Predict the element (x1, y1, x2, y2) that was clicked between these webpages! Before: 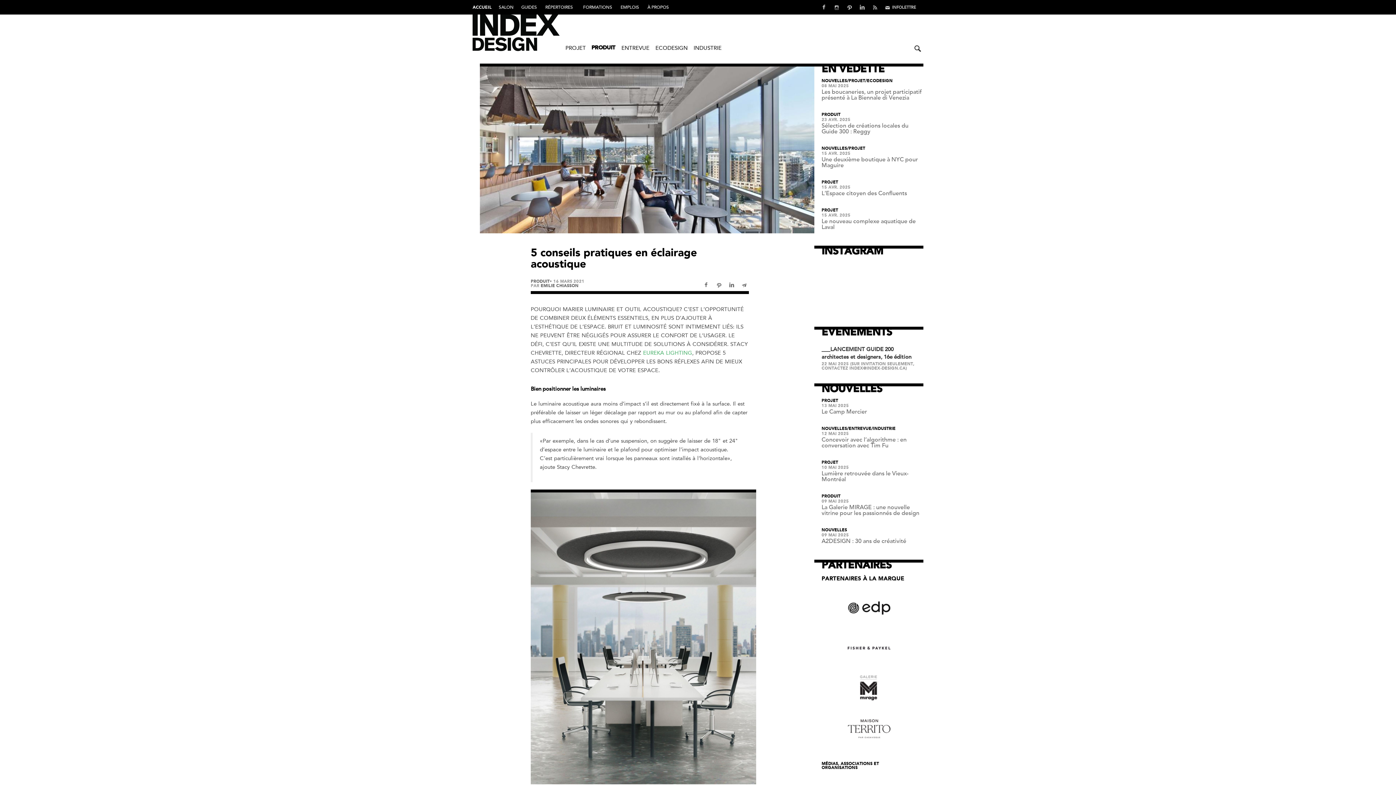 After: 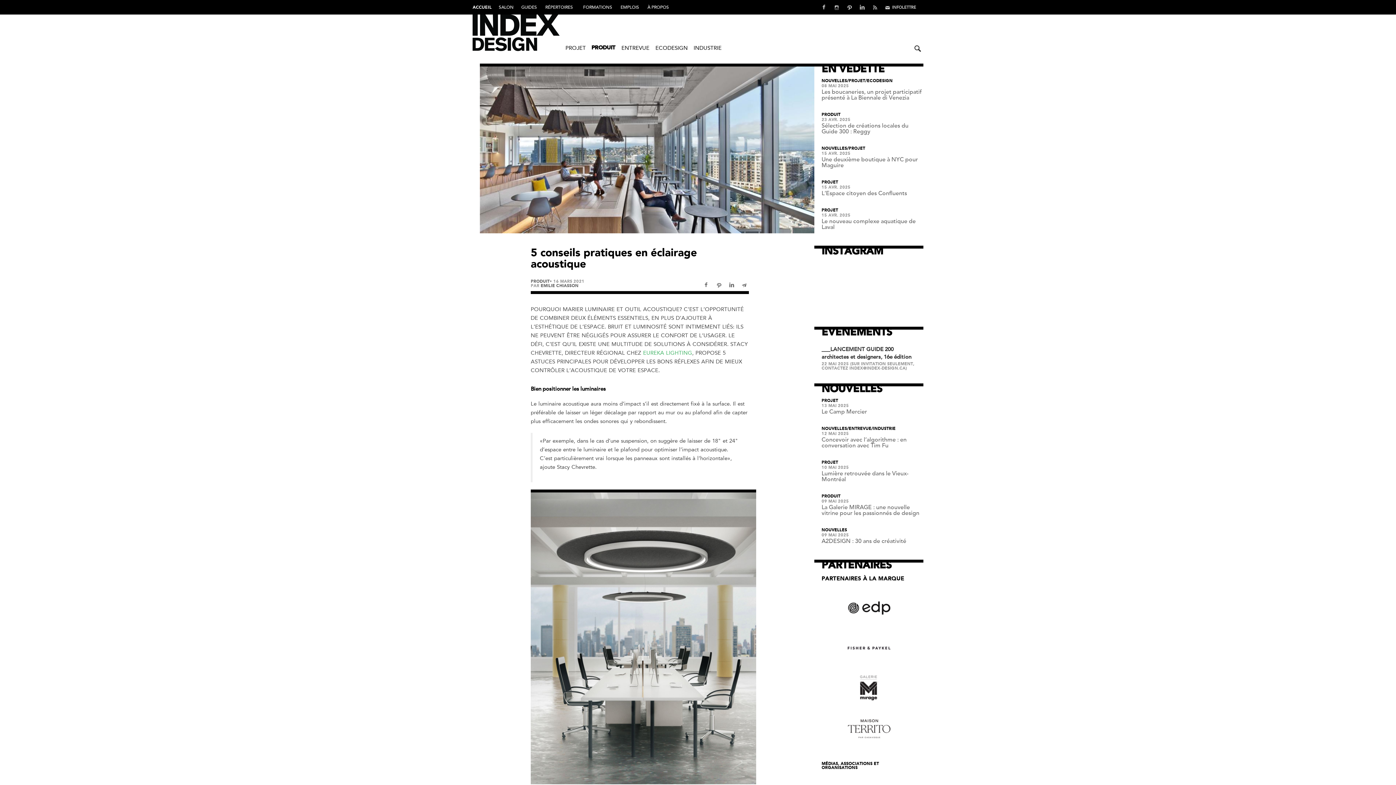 Action: bbox: (883, 2, 892, 11)